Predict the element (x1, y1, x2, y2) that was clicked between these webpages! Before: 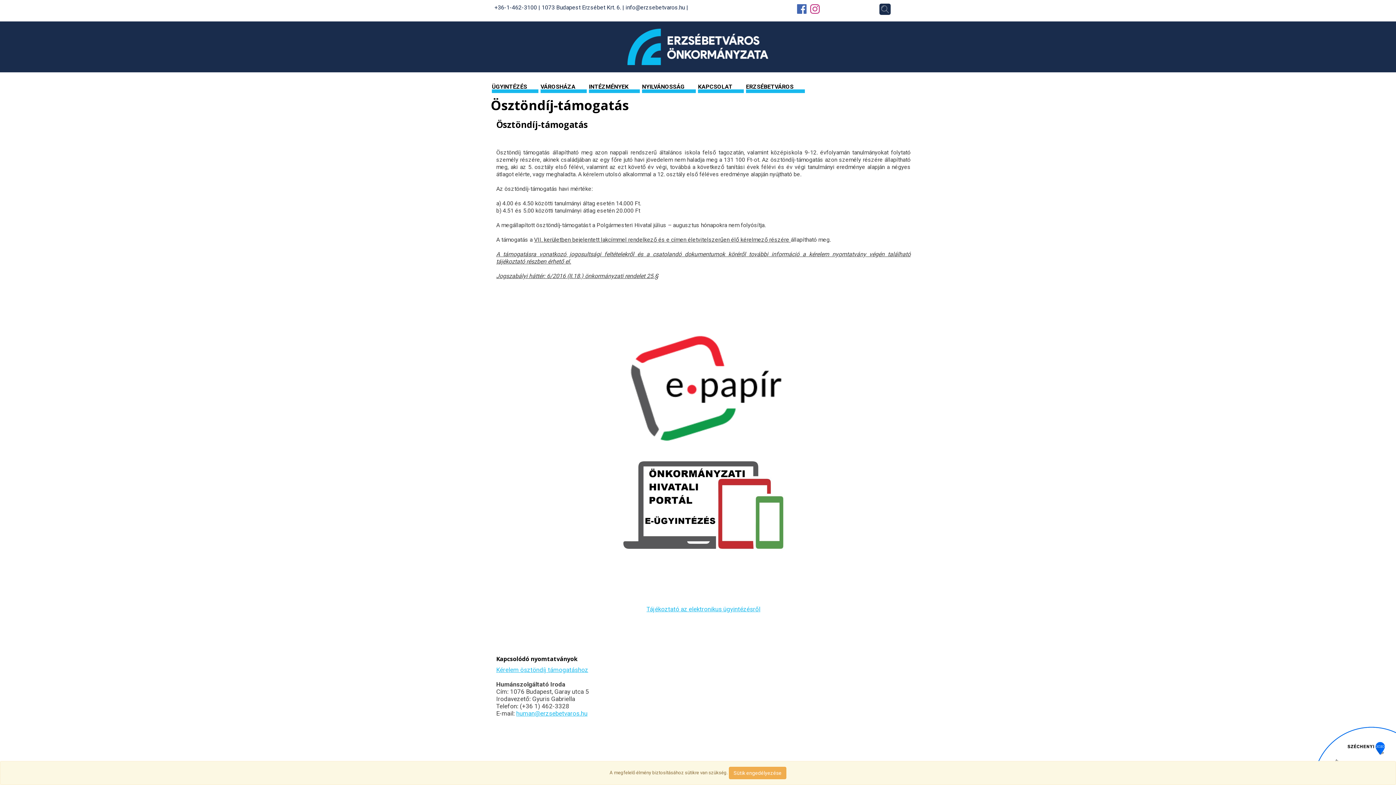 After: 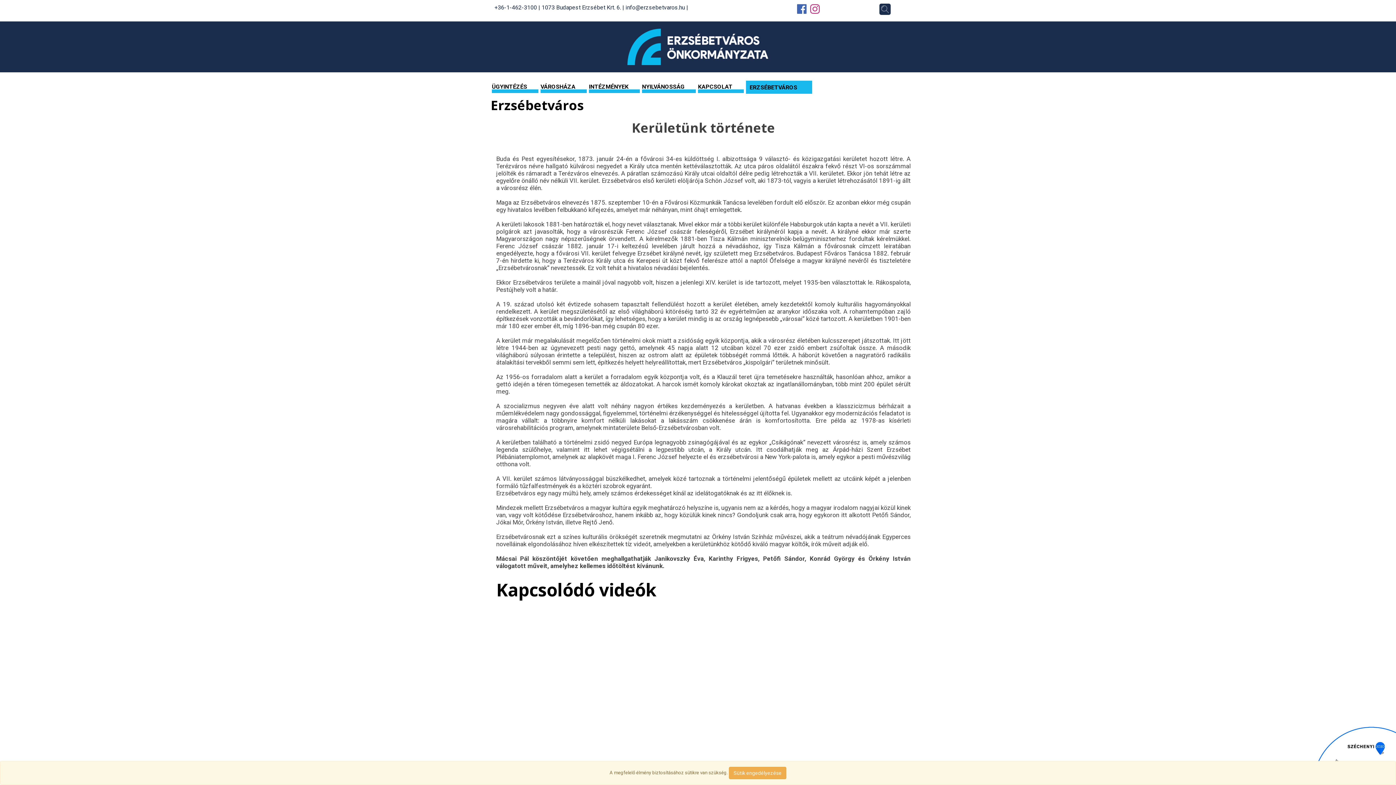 Action: label: ERZSÉBETVÁROS bbox: (746, 84, 799, 89)